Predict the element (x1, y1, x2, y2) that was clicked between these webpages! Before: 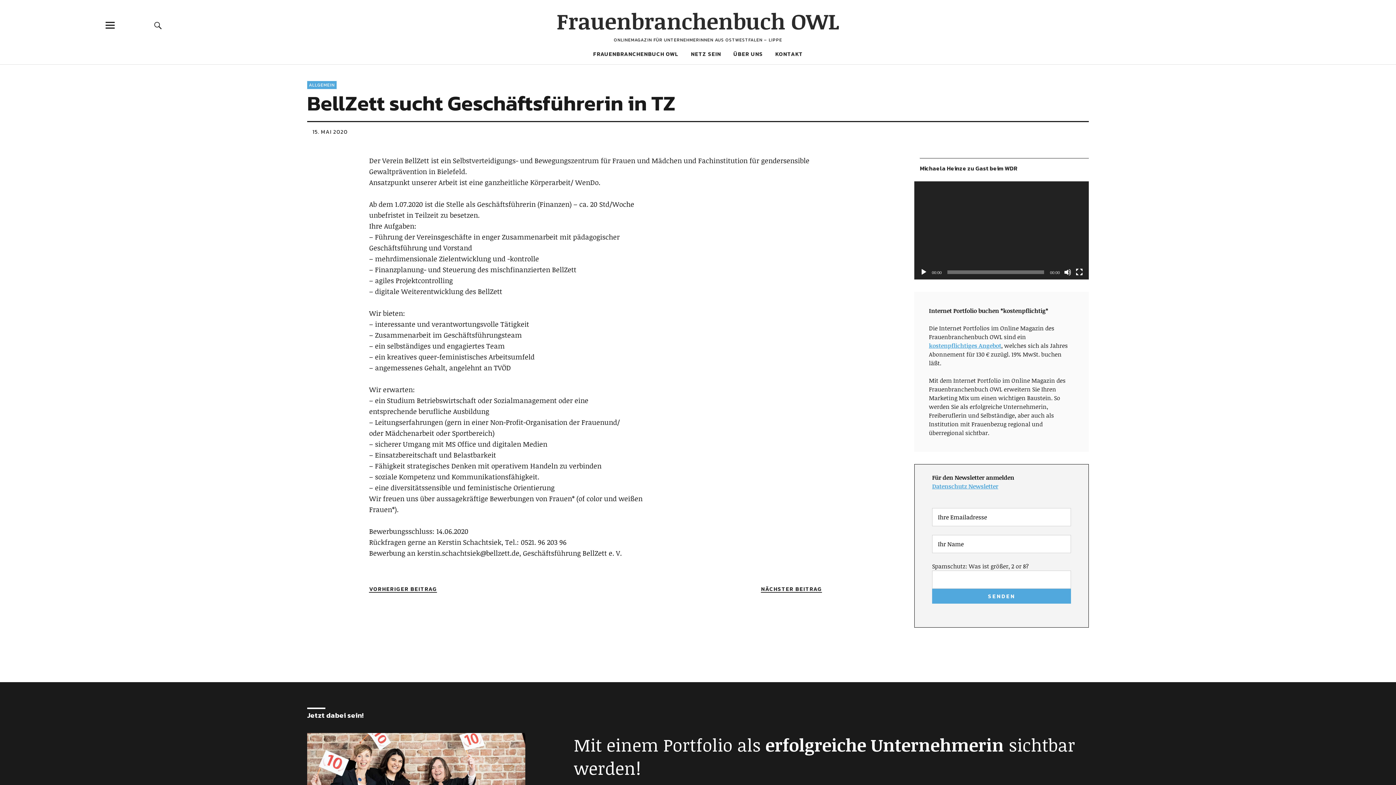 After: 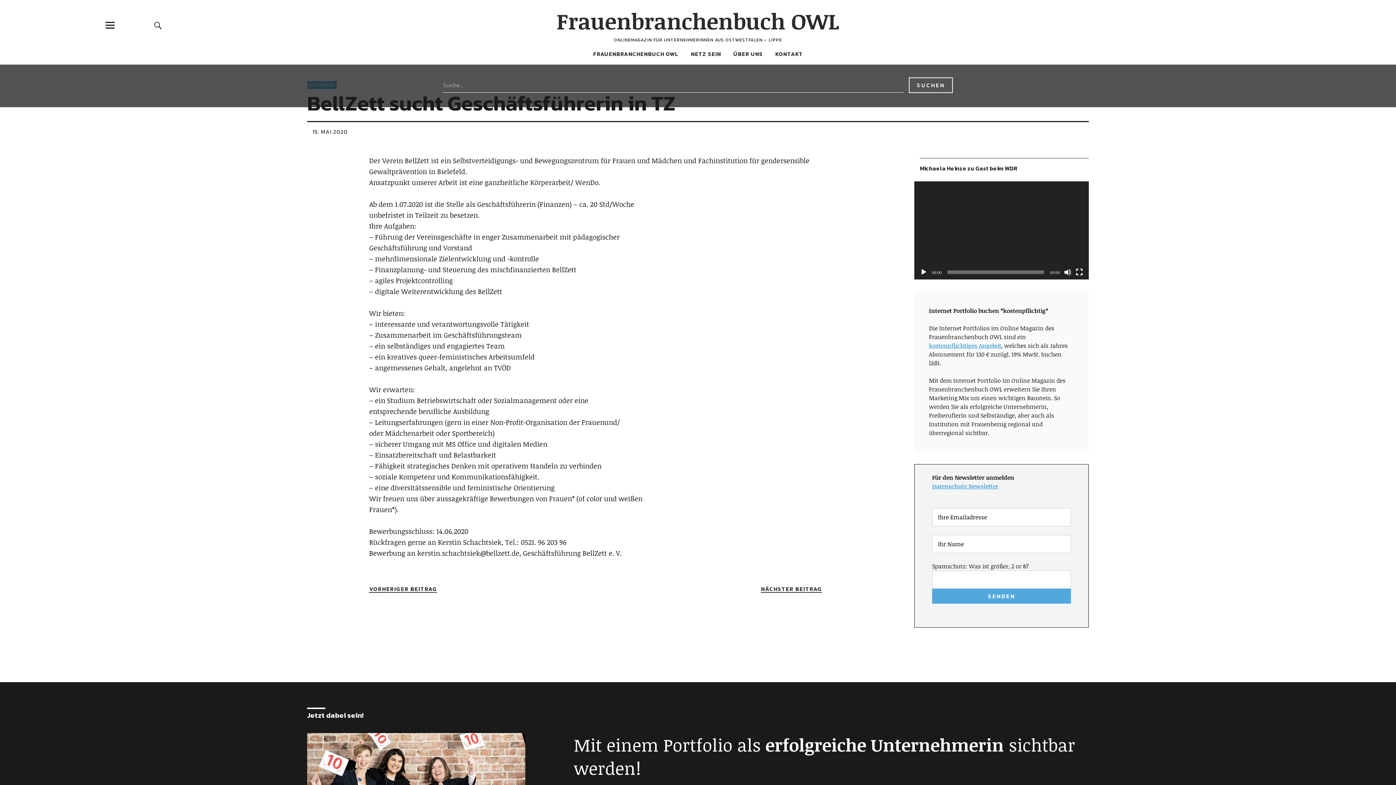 Action: label: Suche bbox: (128, 14, 187, 36)